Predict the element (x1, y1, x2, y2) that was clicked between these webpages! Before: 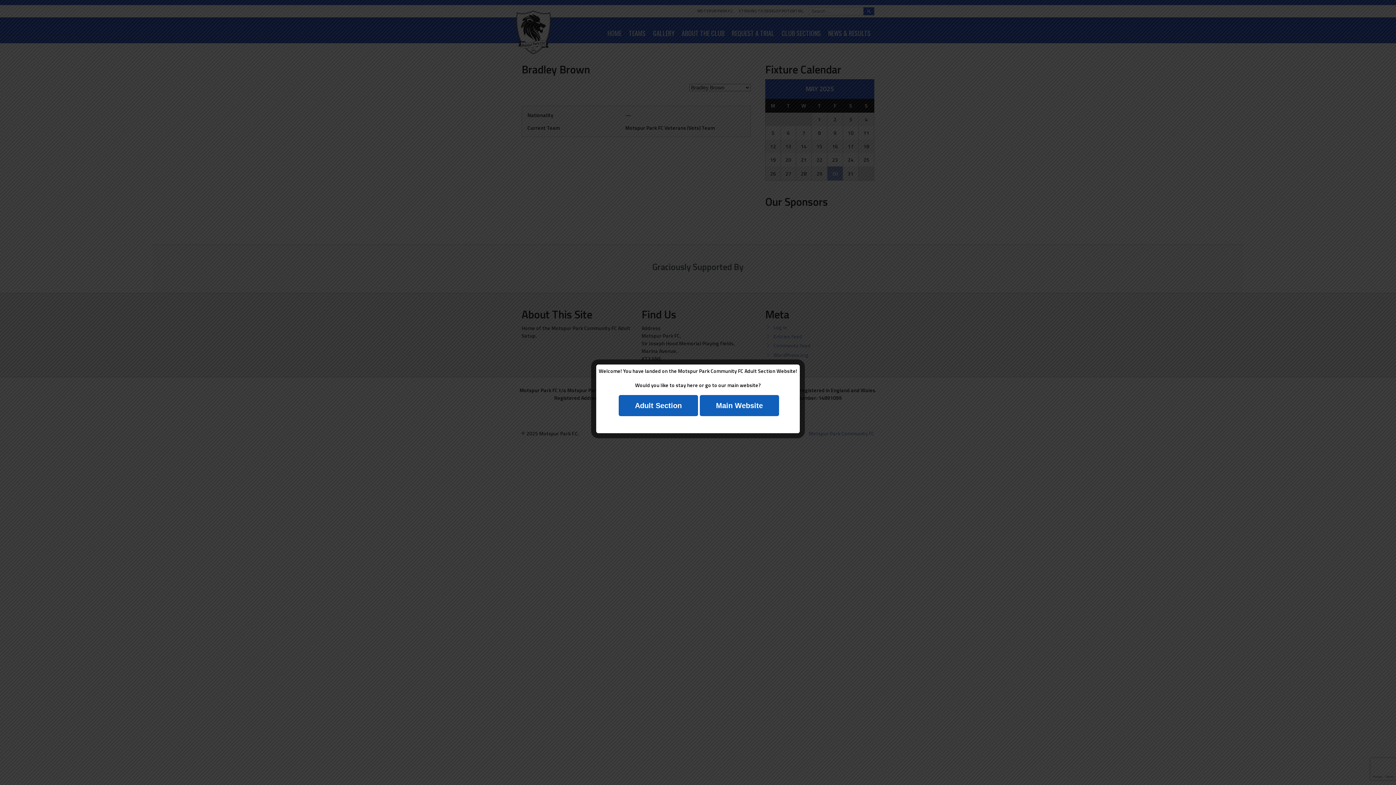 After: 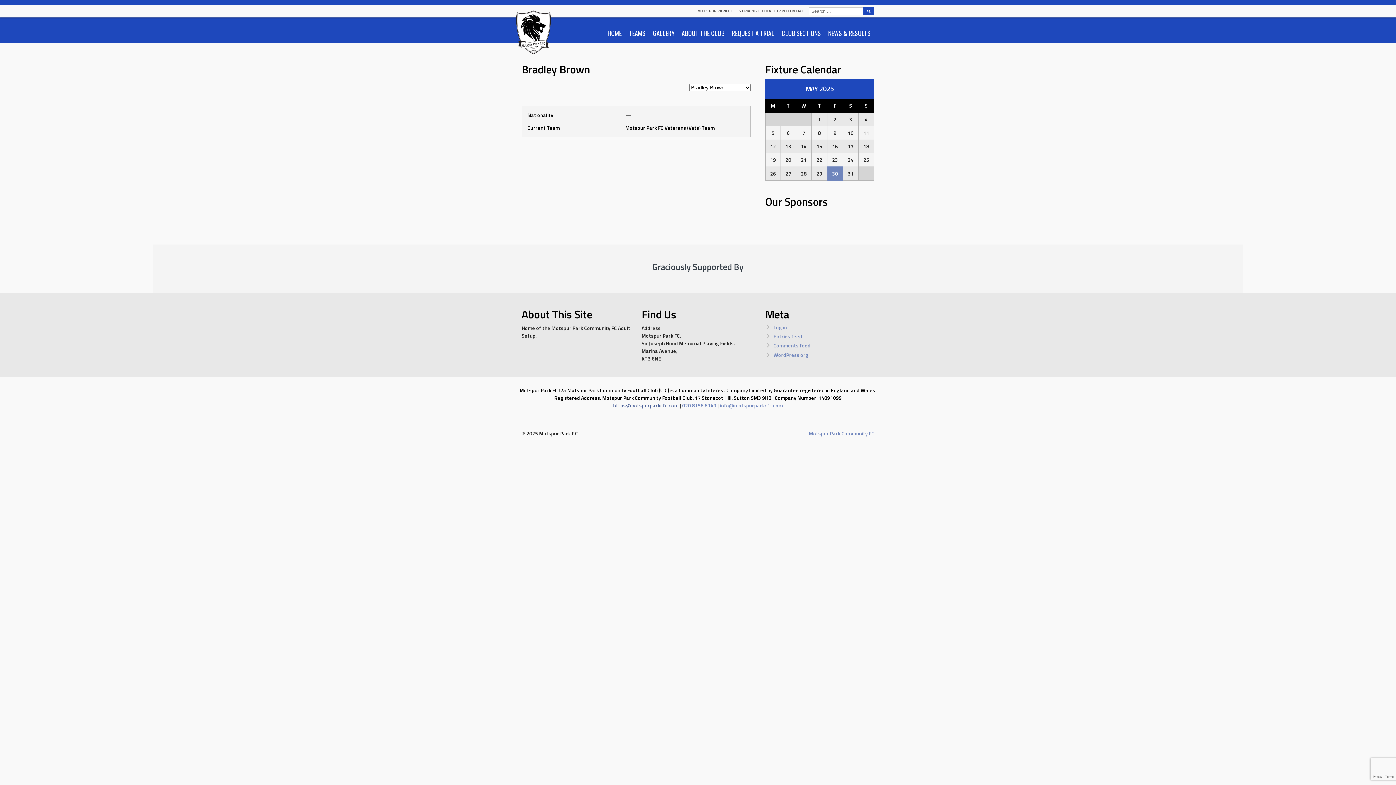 Action: label: Adult Section bbox: (618, 395, 698, 416)